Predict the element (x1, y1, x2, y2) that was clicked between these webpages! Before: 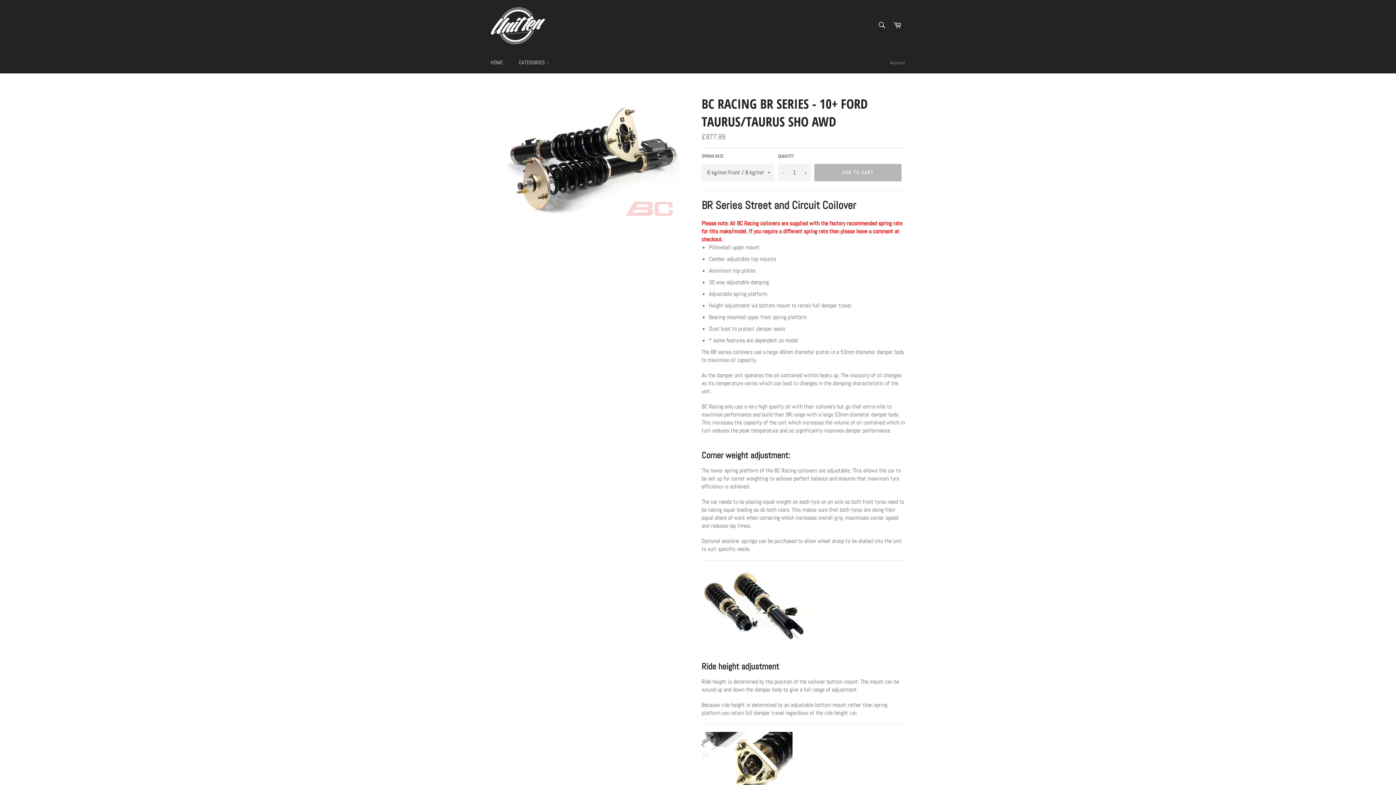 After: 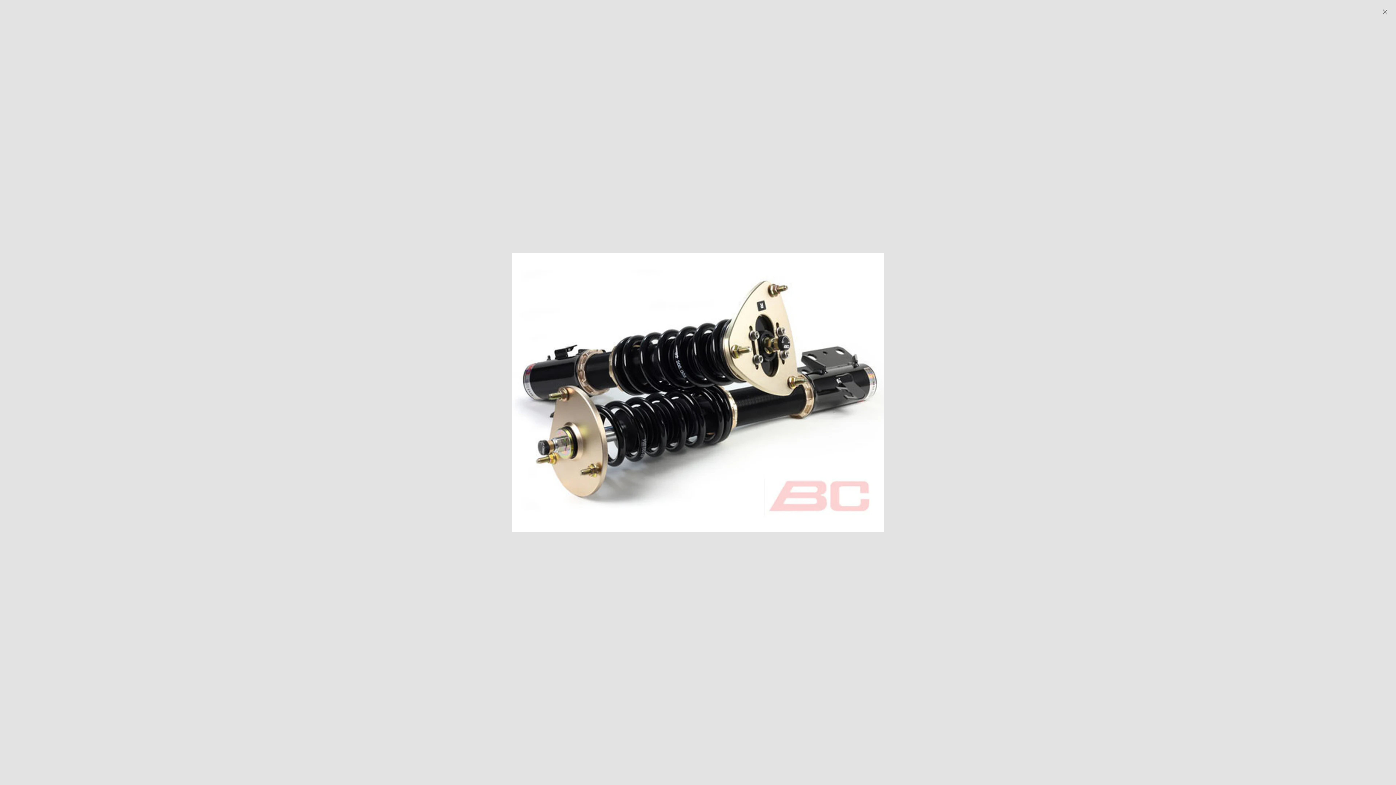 Action: bbox: (505, 94, 680, 225)